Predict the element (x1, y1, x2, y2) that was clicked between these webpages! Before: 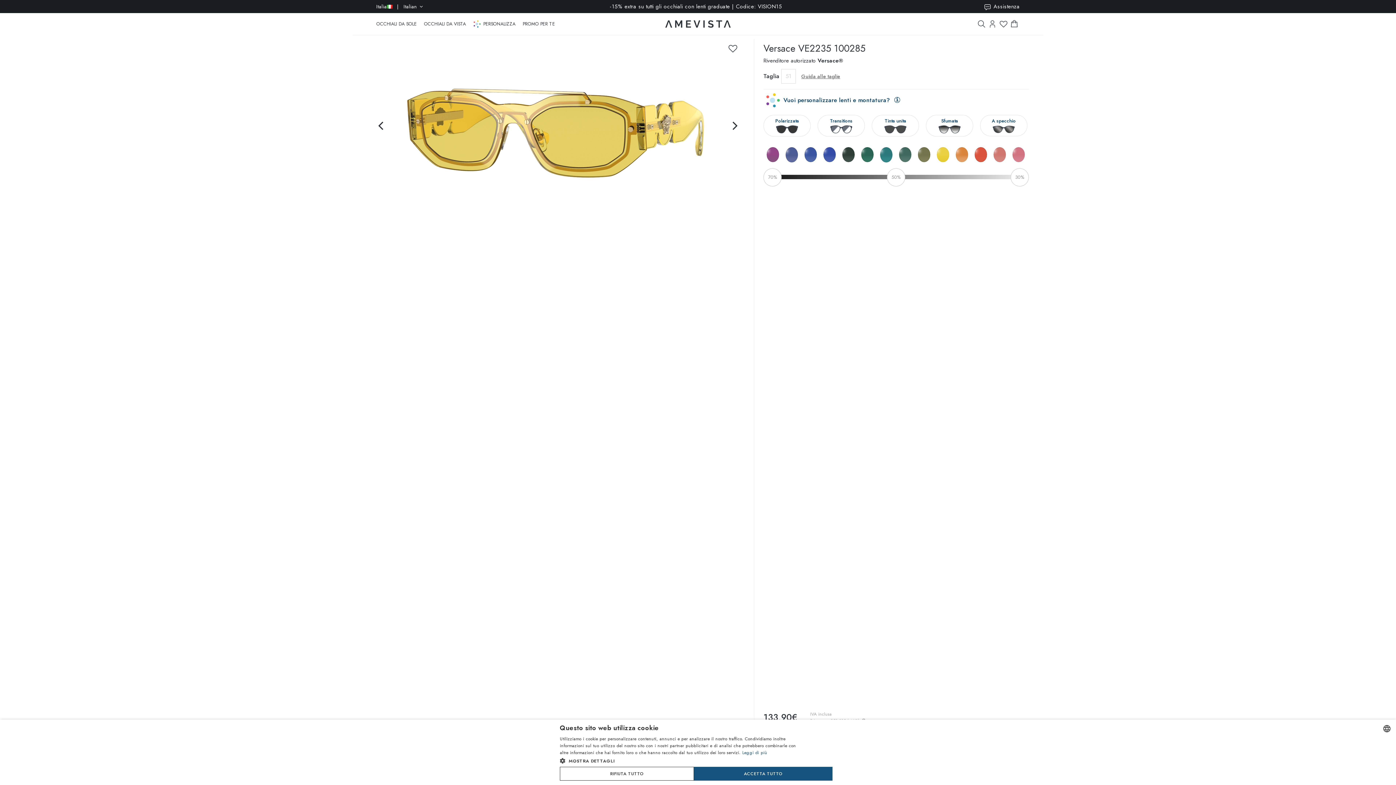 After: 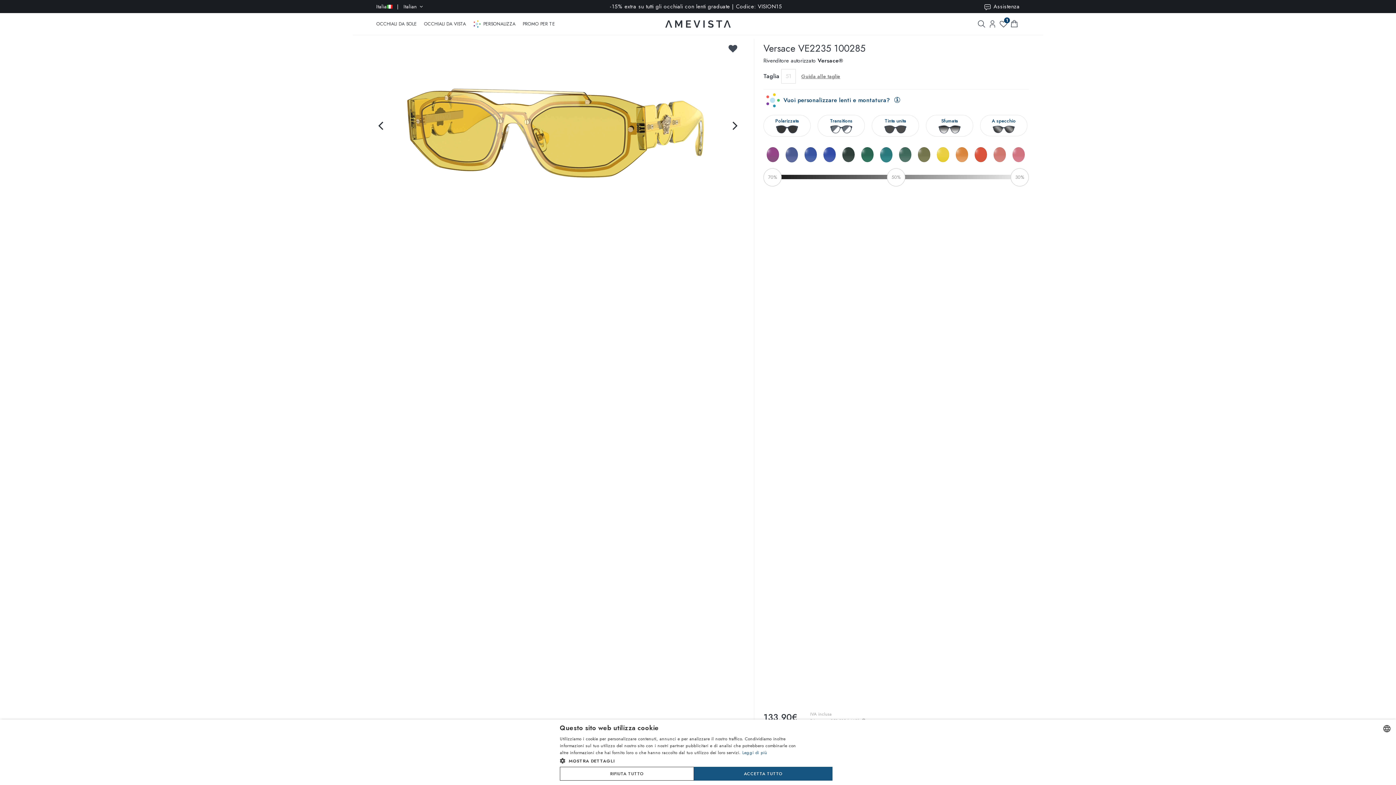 Action: bbox: (728, 43, 737, 53)